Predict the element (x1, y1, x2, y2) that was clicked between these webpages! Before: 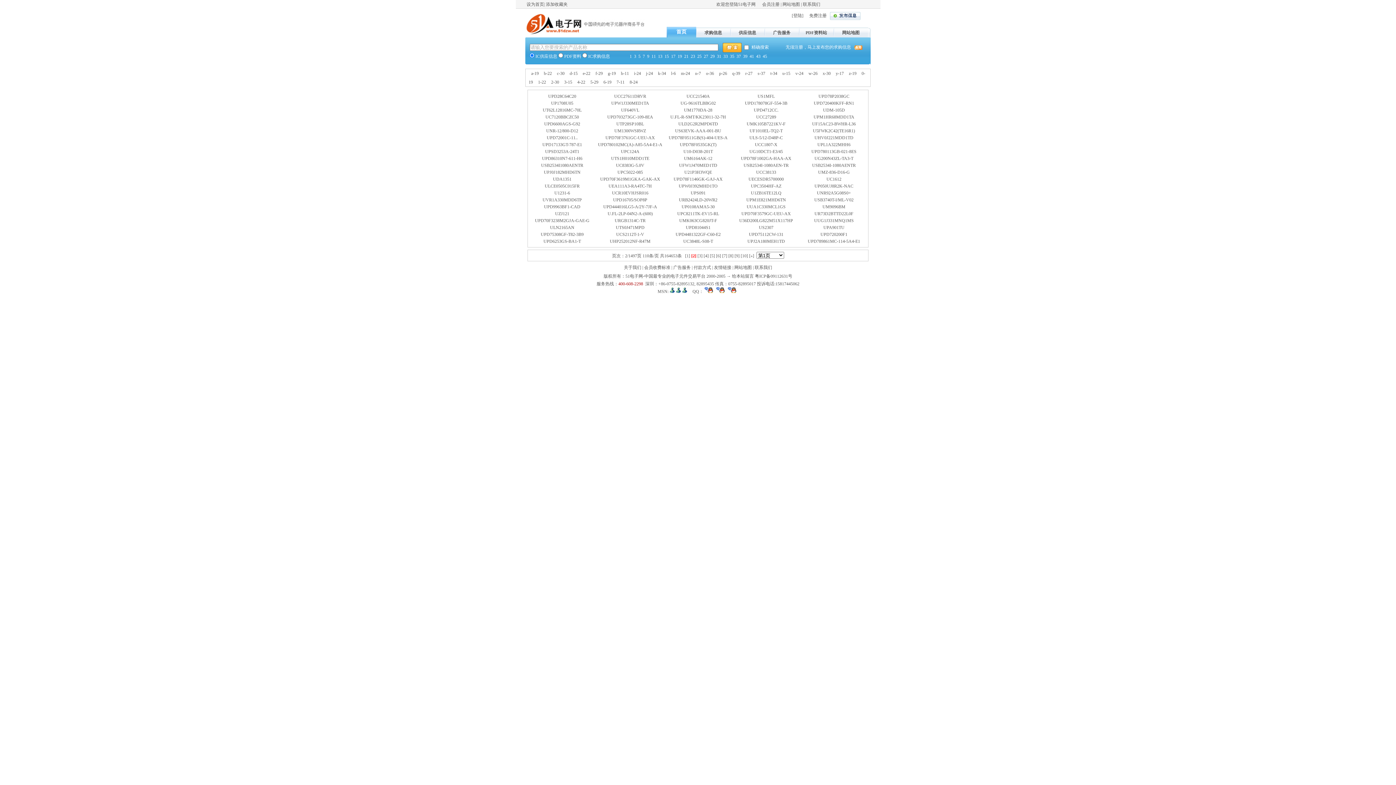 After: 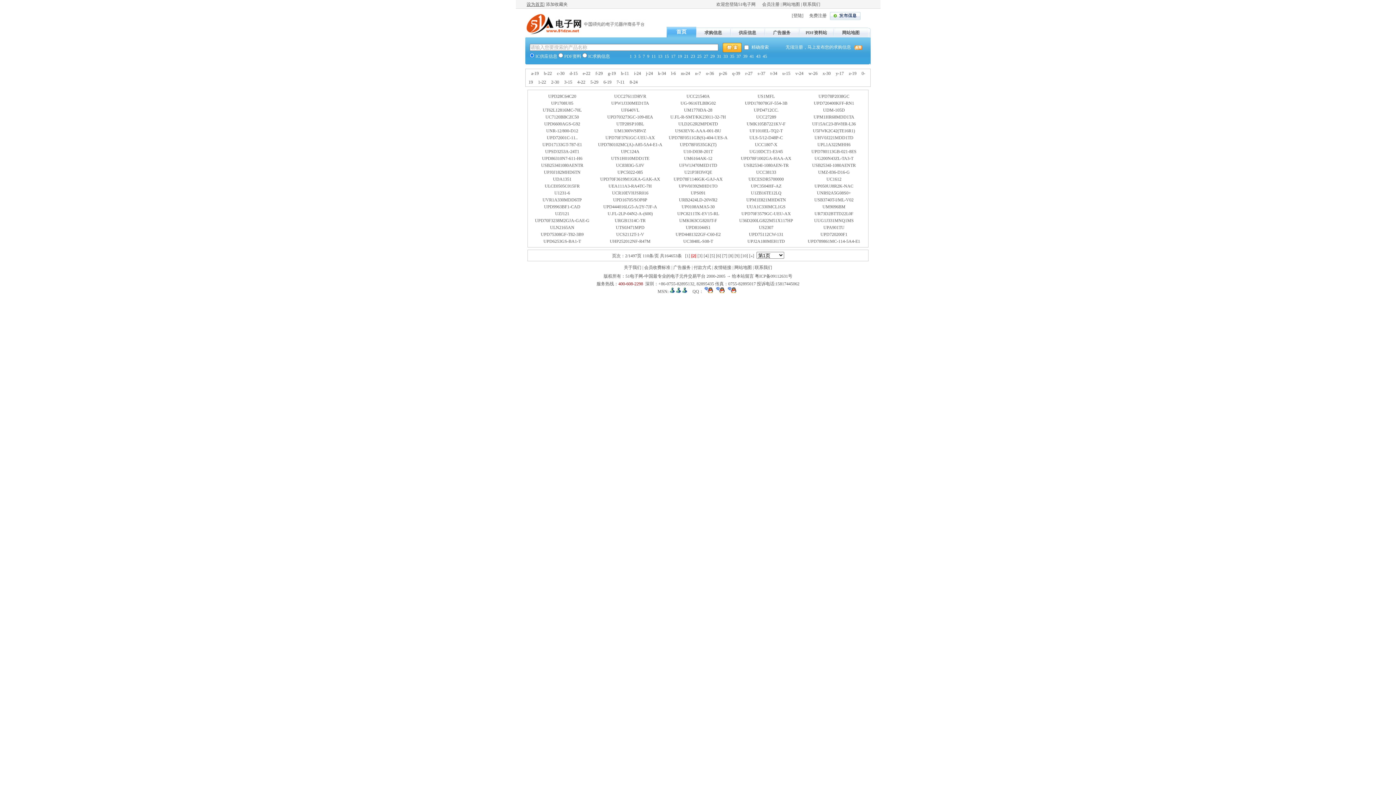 Action: label: 设为首页 bbox: (526, 1, 544, 6)